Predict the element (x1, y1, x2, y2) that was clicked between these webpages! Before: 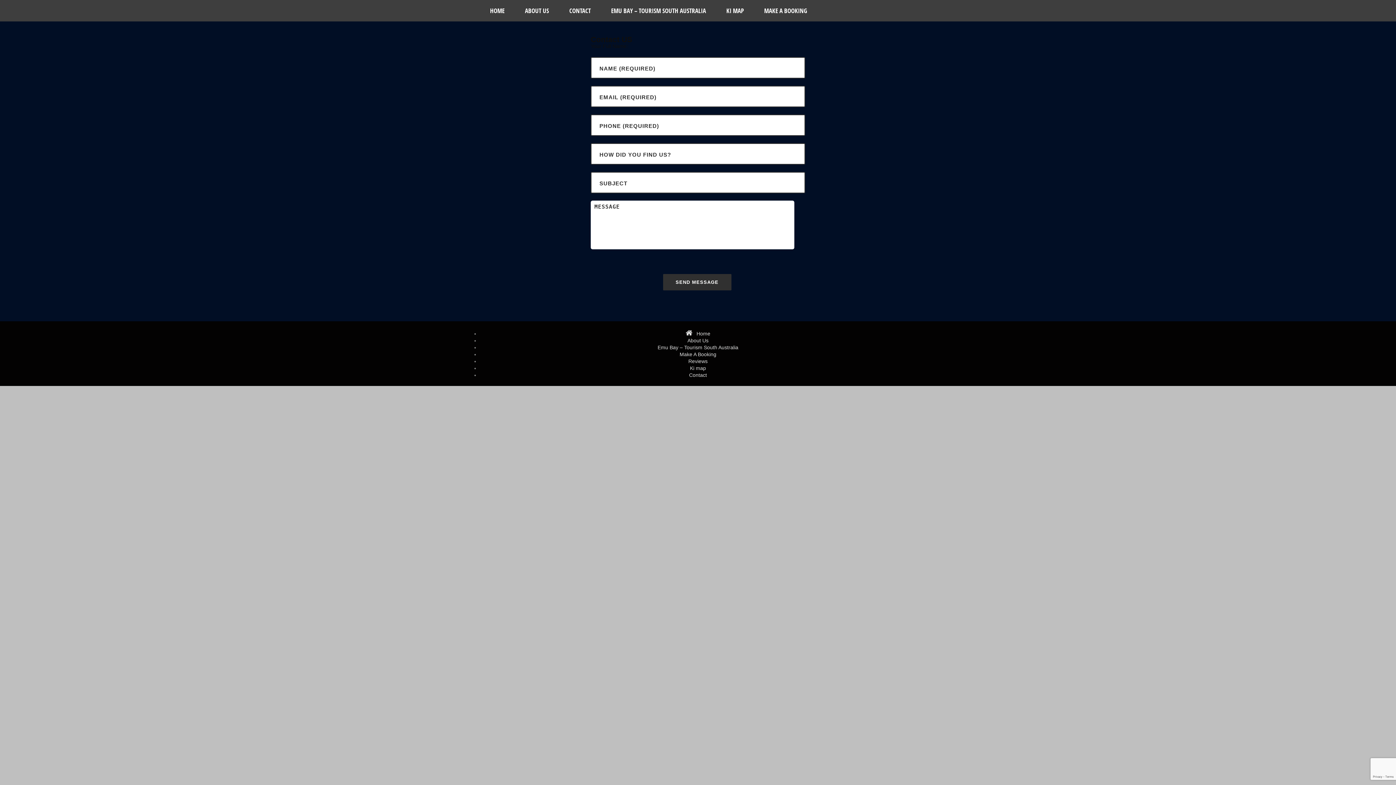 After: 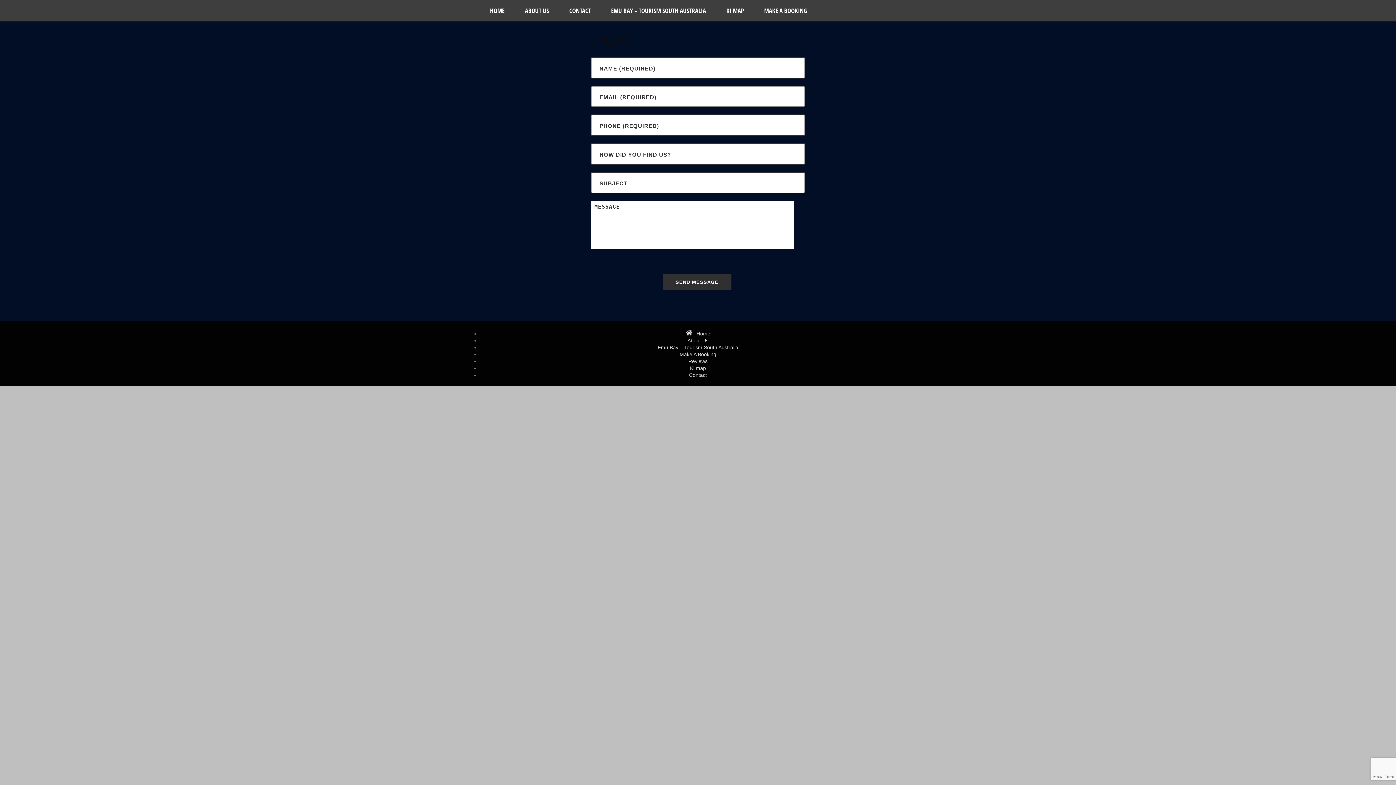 Action: label: Contact bbox: (689, 372, 707, 378)